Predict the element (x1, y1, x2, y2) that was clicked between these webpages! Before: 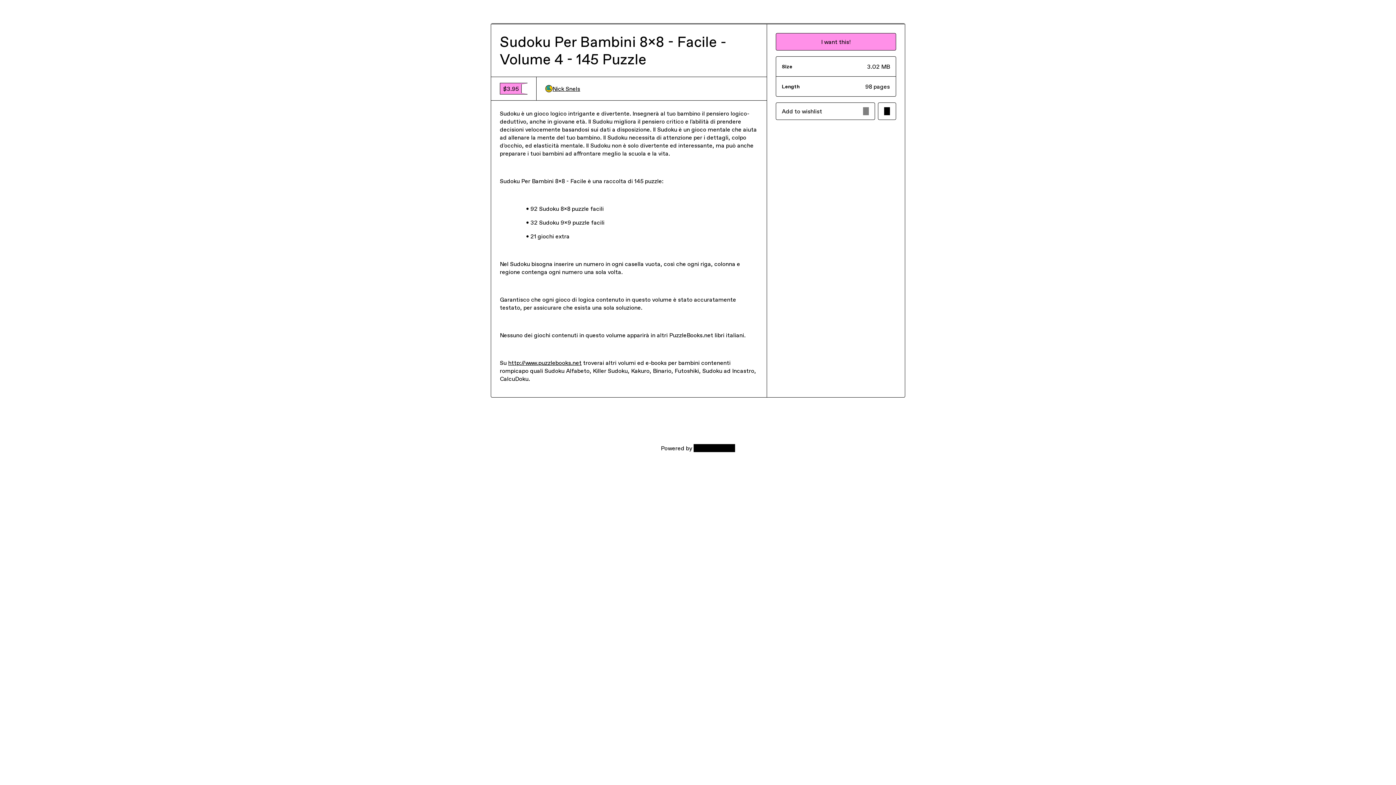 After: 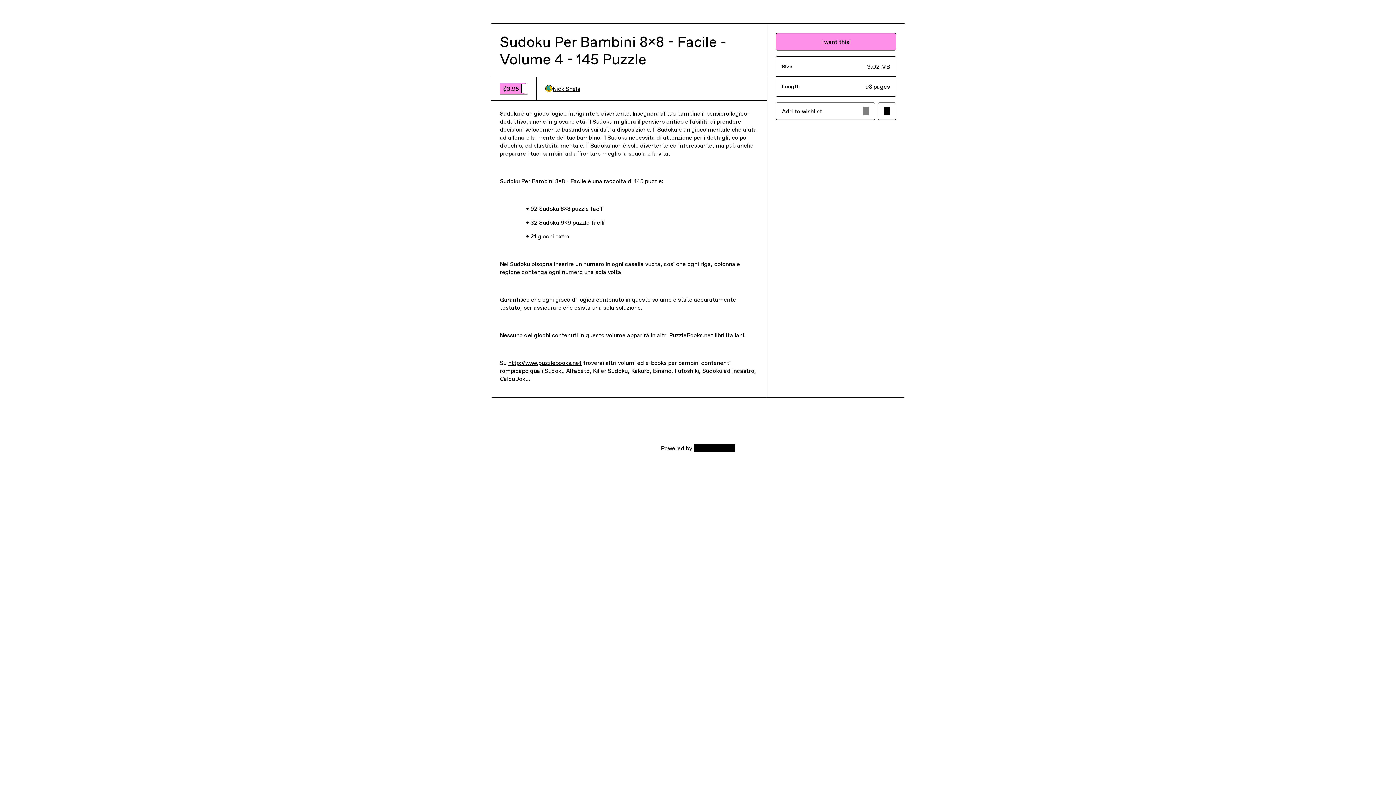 Action: bbox: (508, 358, 581, 366) label: http://www.puzzlebooks.net